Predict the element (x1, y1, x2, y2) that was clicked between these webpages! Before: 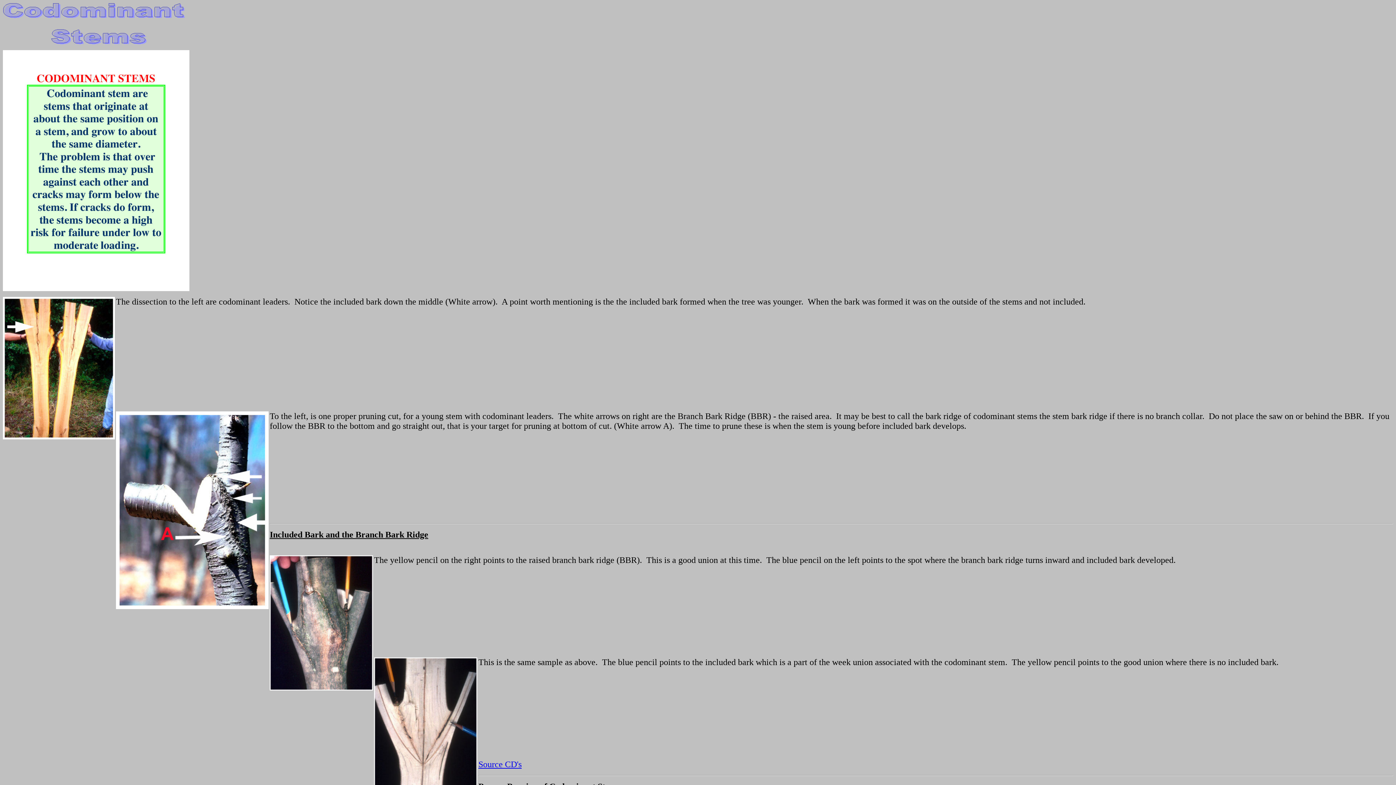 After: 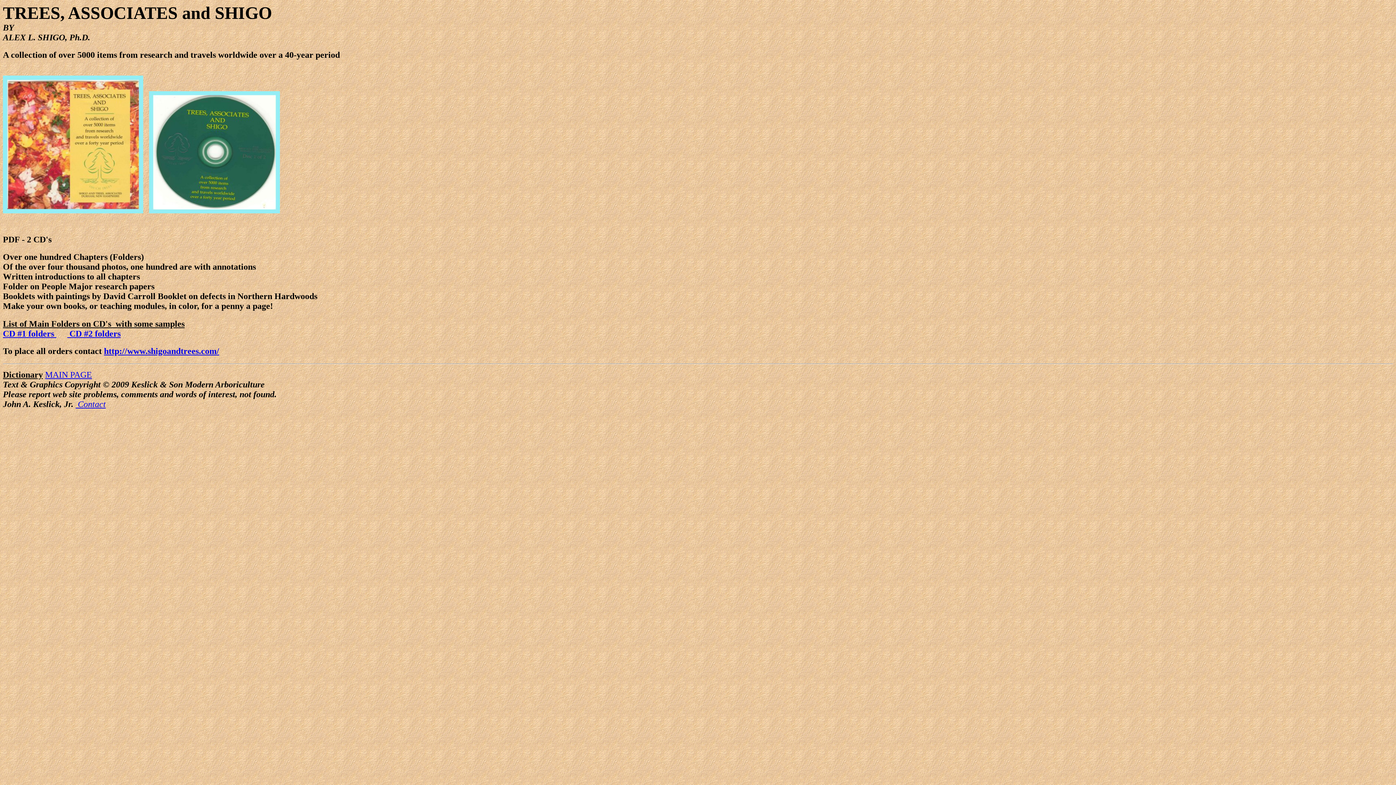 Action: label: Source CD's bbox: (478, 760, 521, 769)